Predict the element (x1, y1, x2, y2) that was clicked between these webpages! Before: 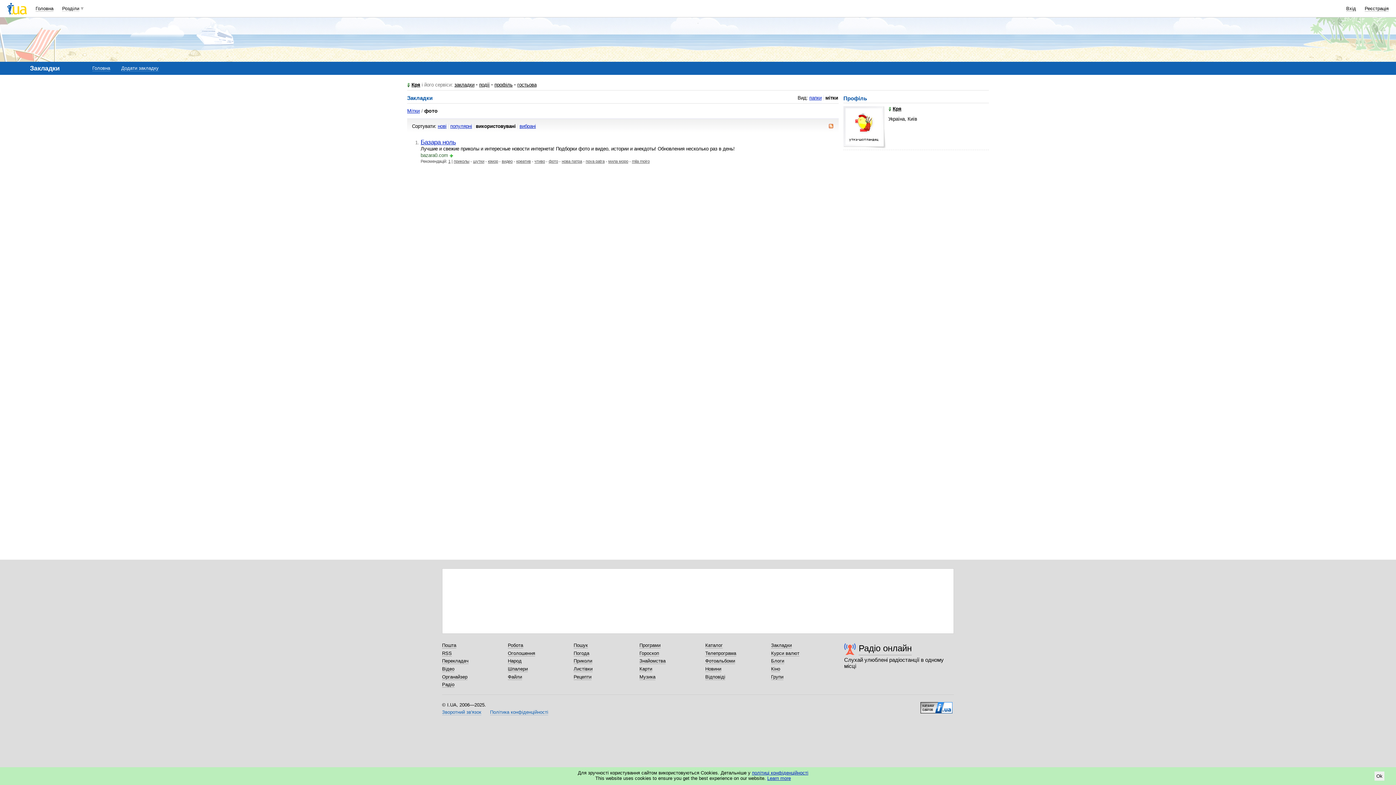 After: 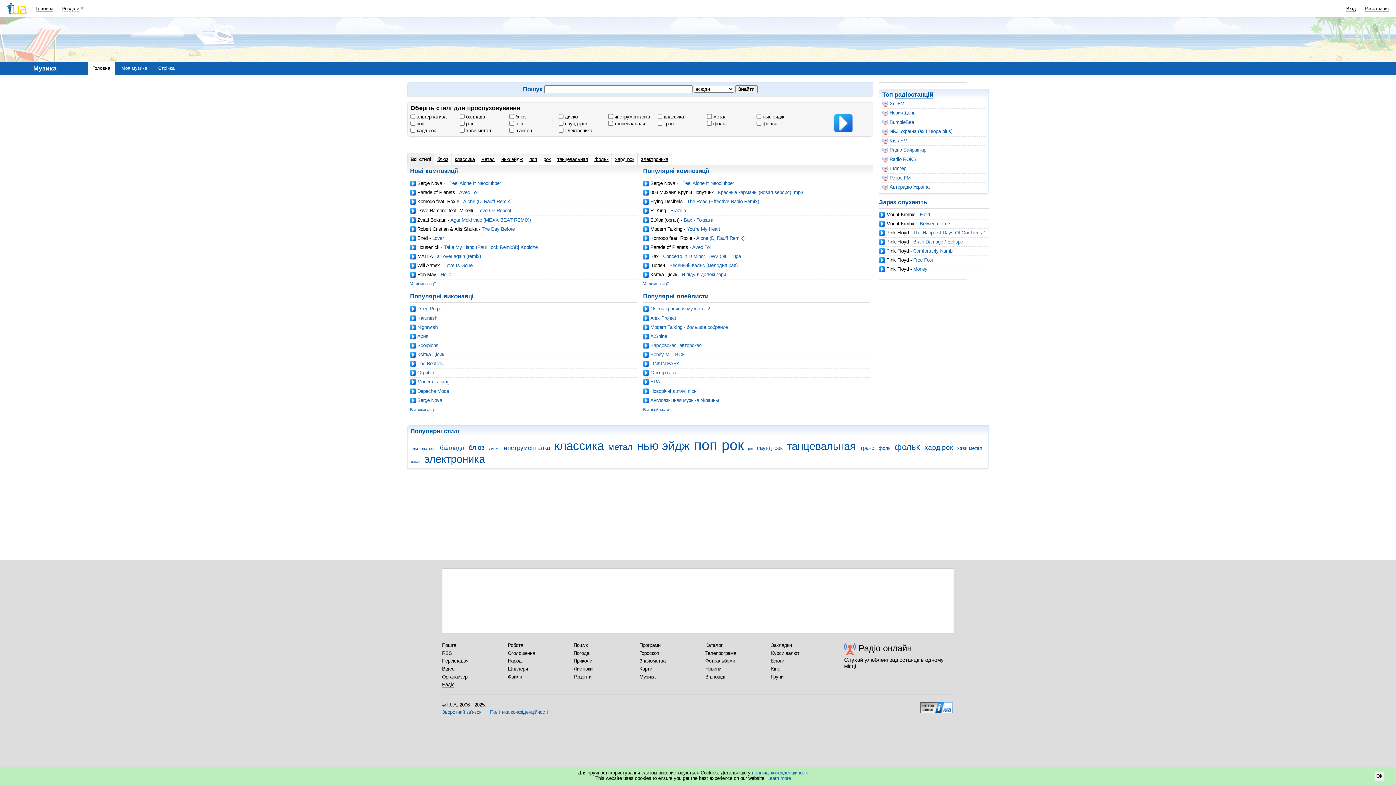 Action: bbox: (639, 674, 655, 680) label: Музика